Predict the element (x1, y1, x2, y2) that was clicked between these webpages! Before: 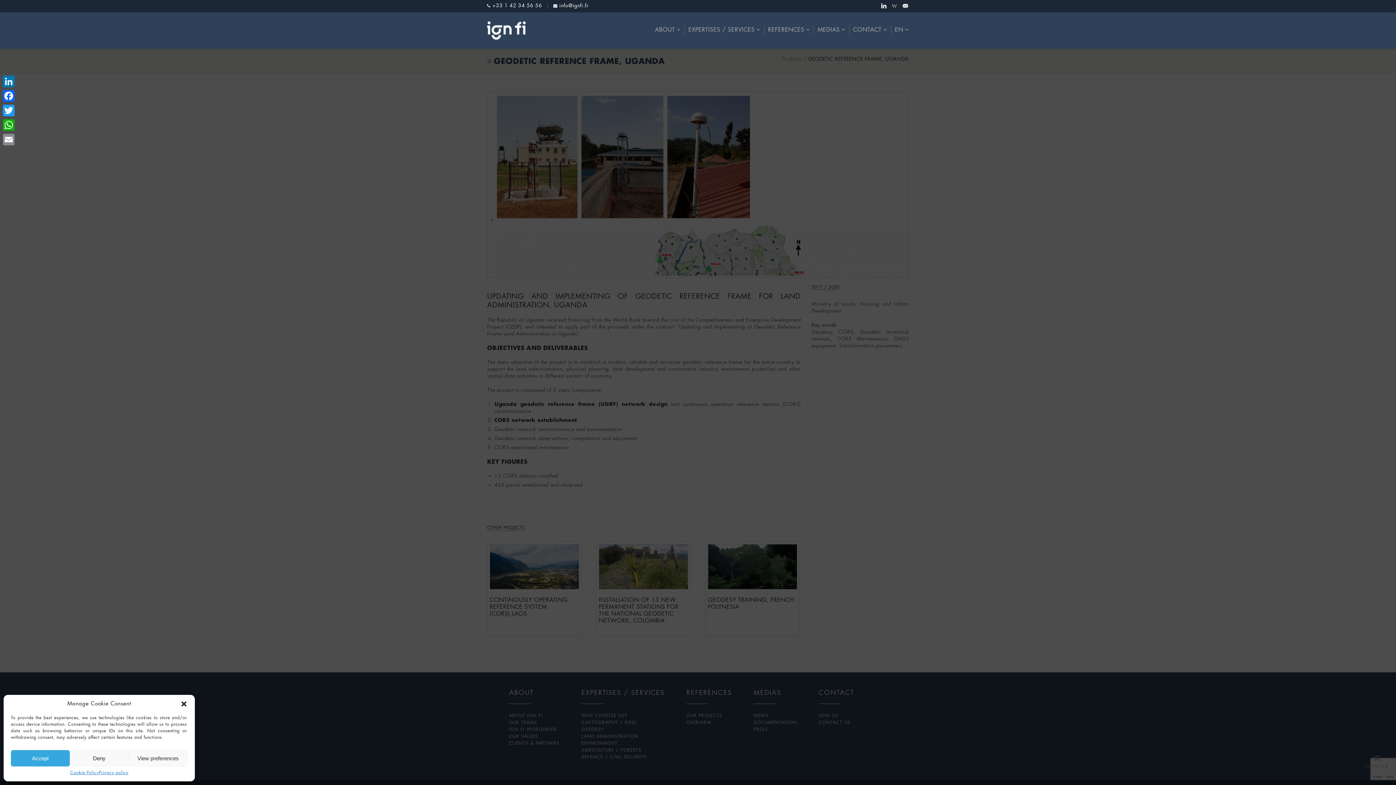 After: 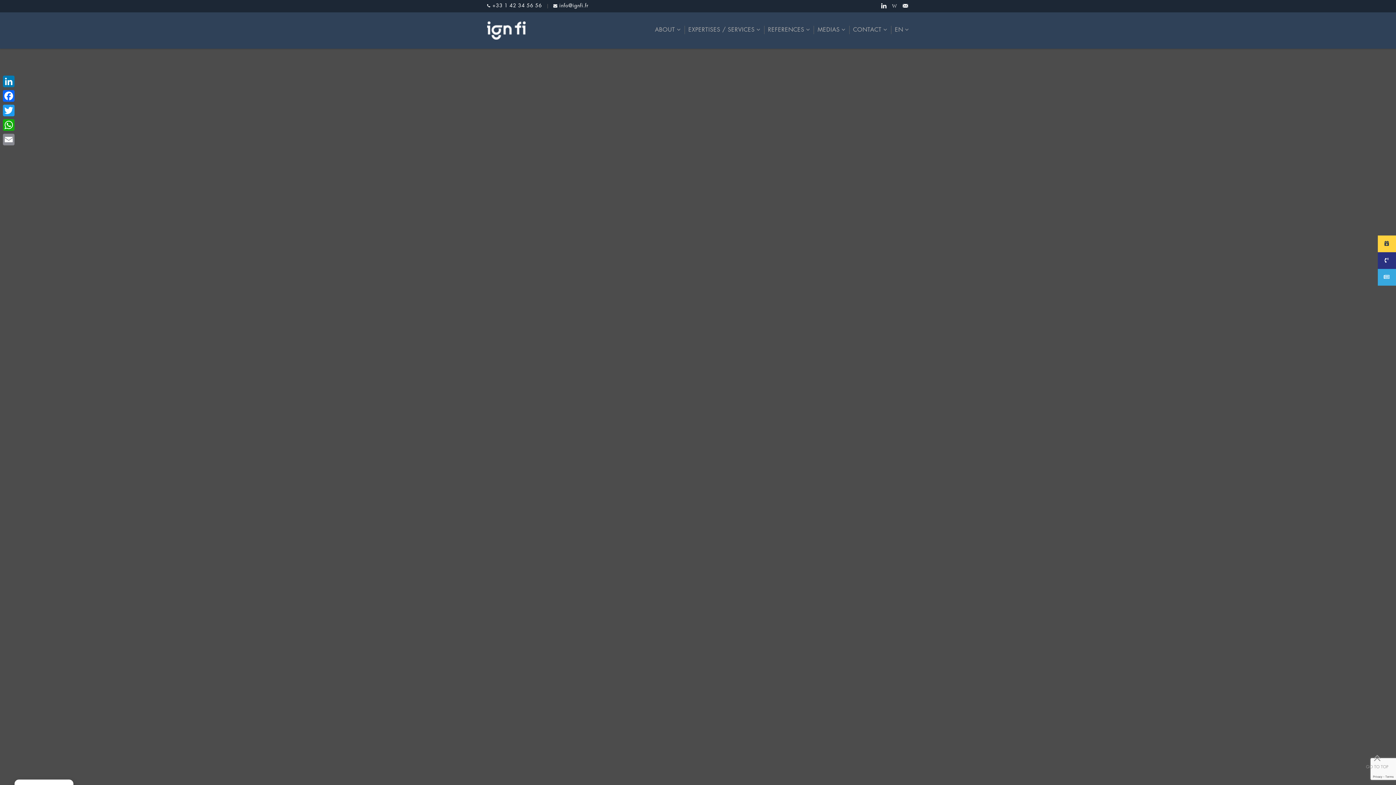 Action: bbox: (70, 770, 98, 776) label: Cookie Policy